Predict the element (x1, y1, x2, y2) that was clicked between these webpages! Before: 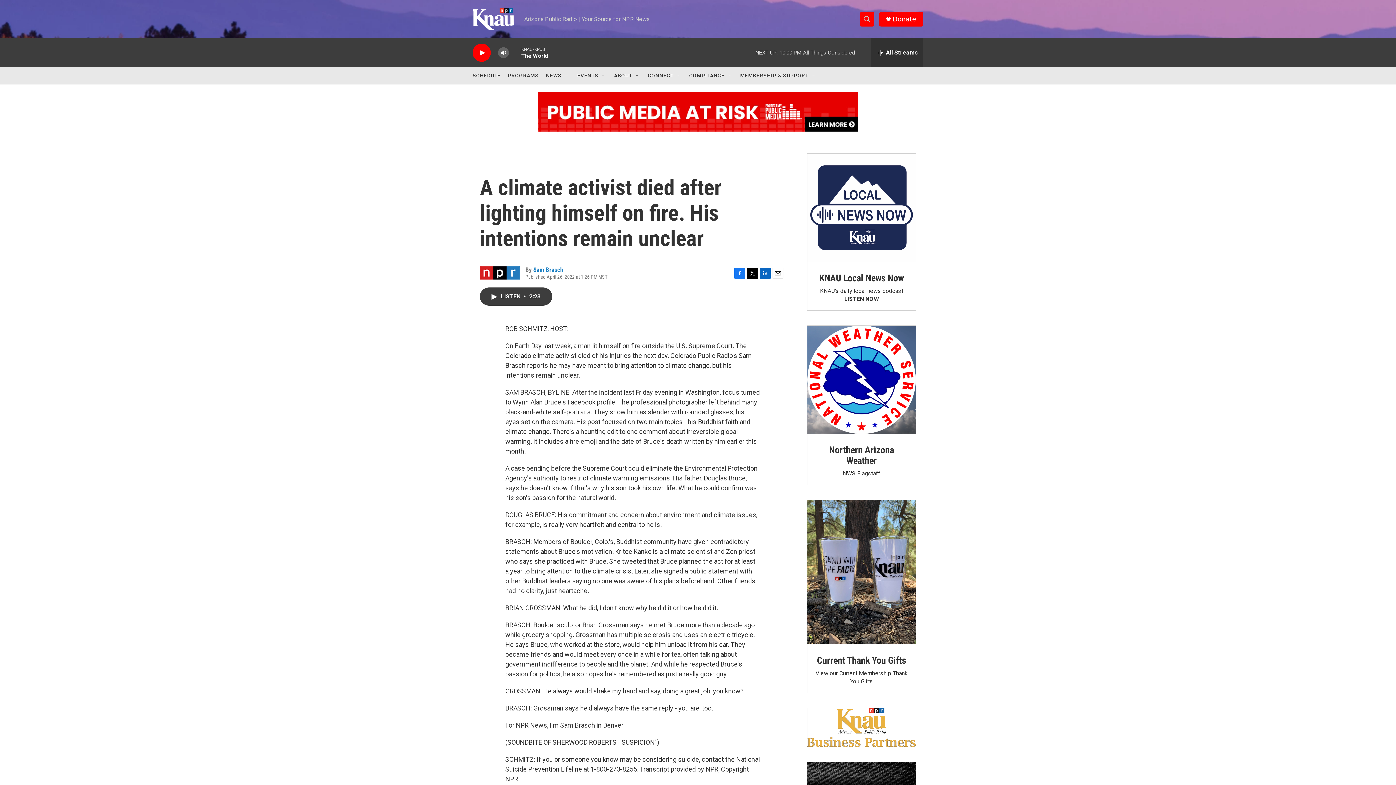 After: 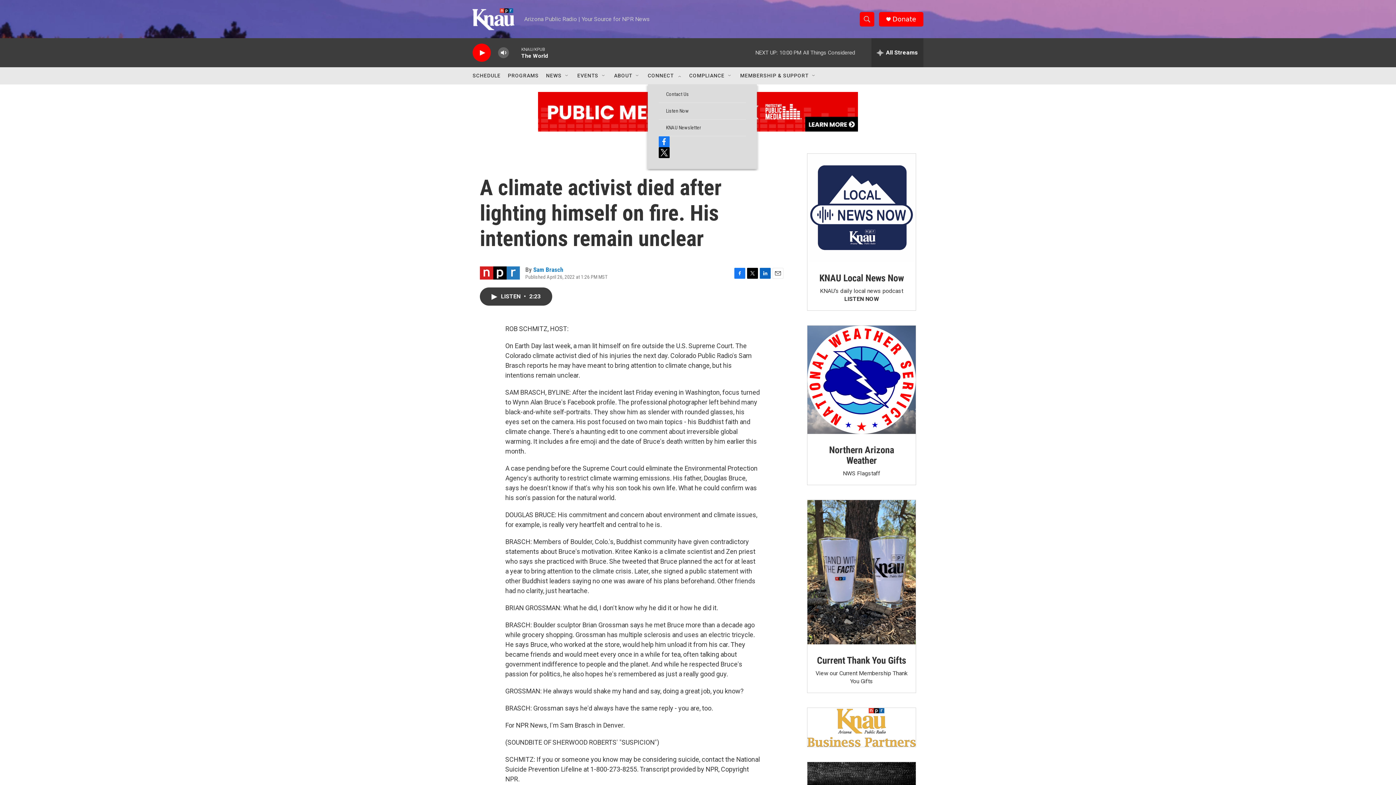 Action: label: Open Sub Navigation bbox: (676, 72, 682, 78)